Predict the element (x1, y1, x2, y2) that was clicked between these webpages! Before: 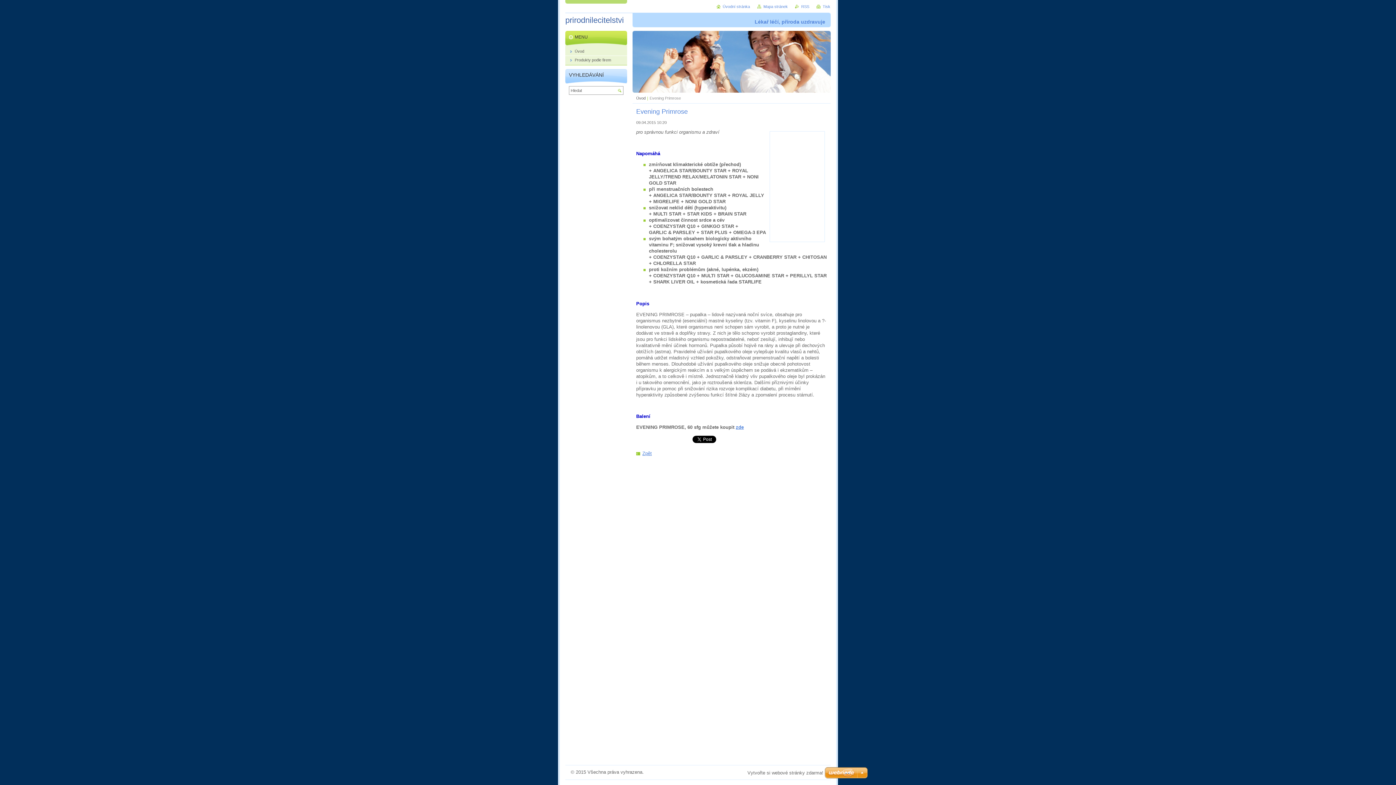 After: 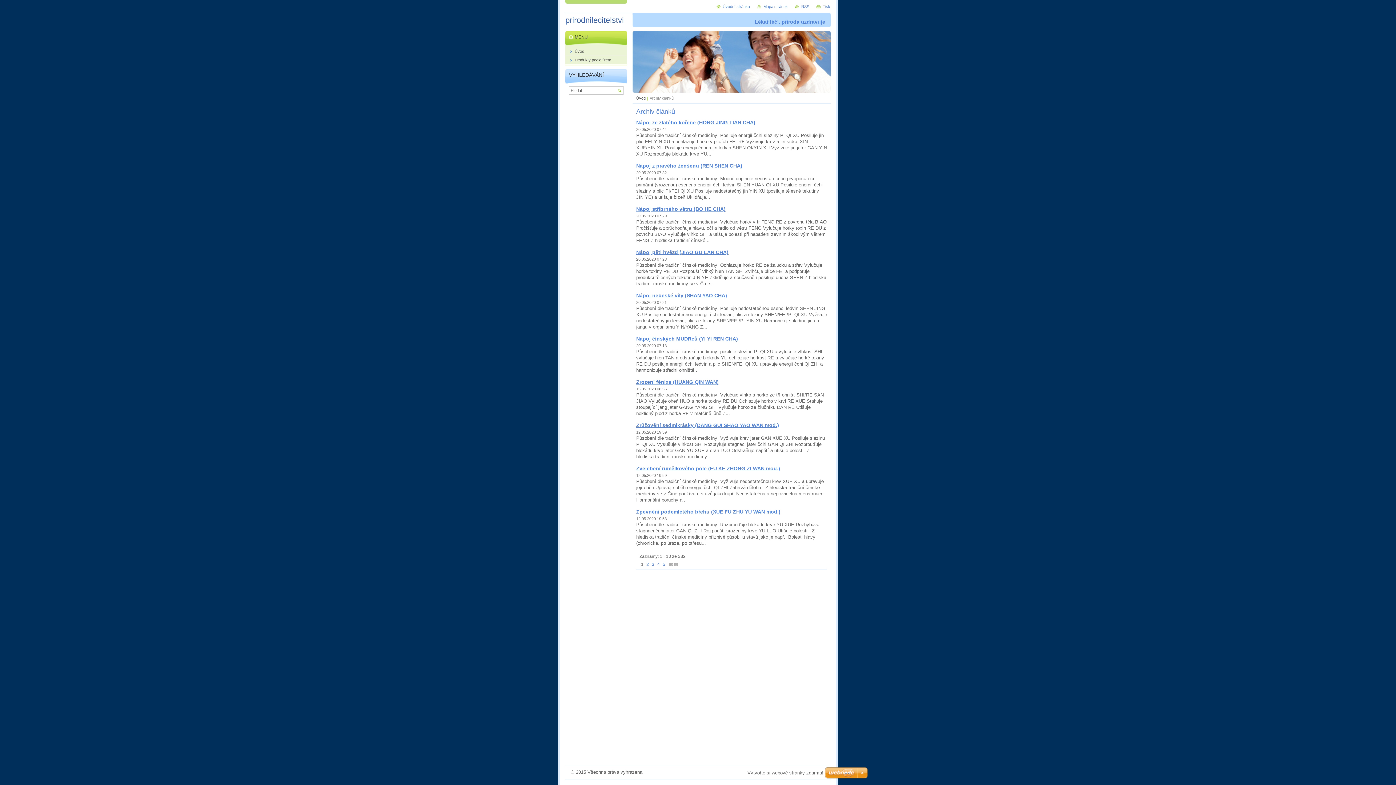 Action: label: Zpět bbox: (636, 450, 652, 456)